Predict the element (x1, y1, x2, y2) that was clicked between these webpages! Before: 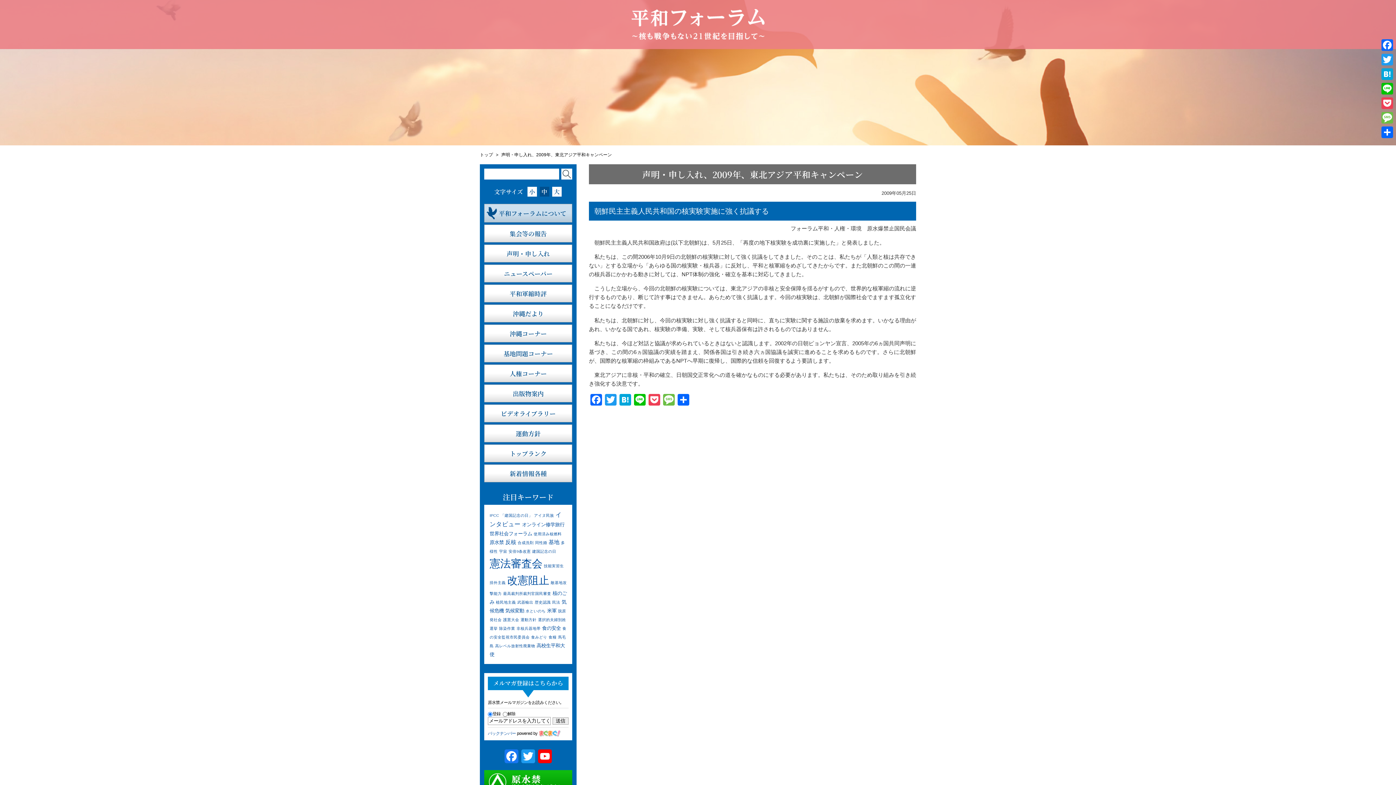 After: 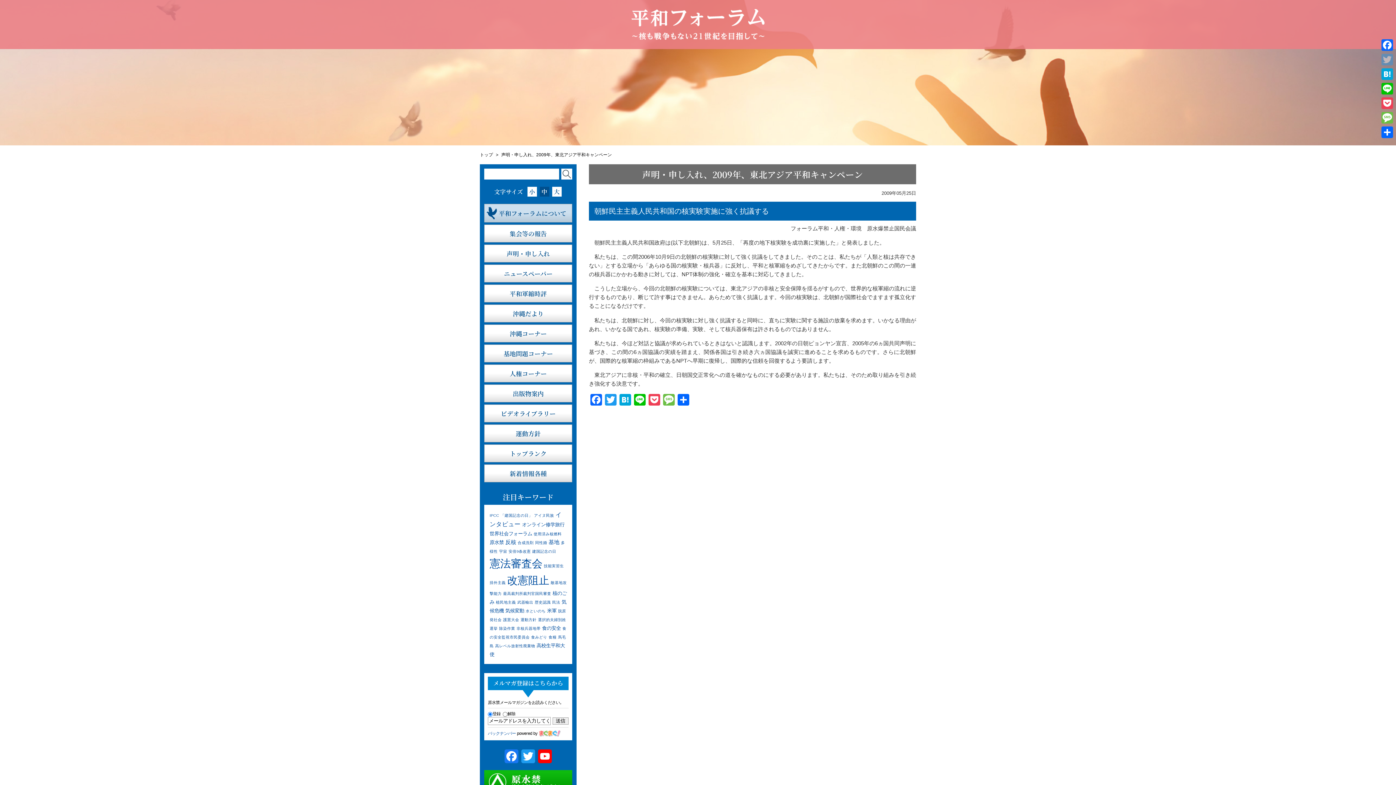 Action: bbox: (1380, 52, 1394, 66) label: Twitter